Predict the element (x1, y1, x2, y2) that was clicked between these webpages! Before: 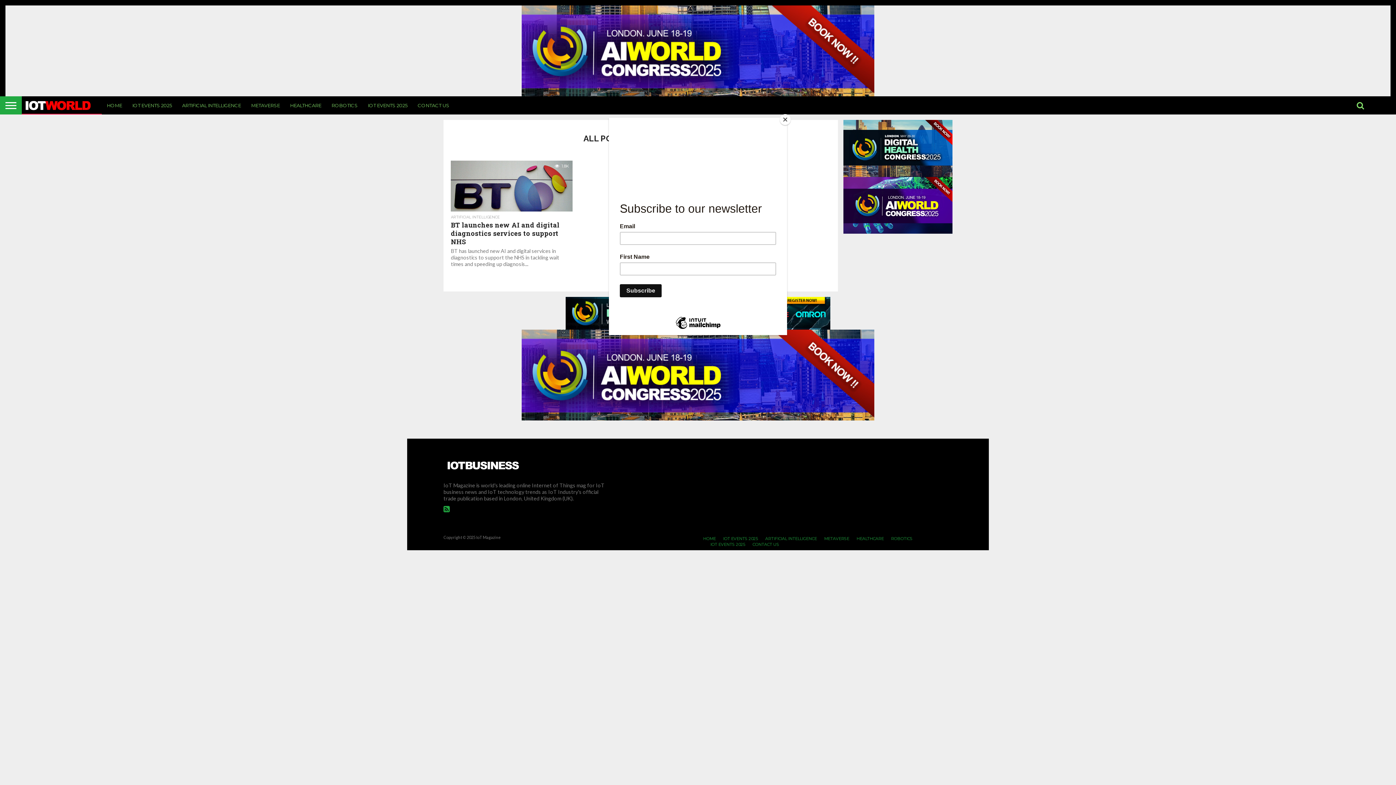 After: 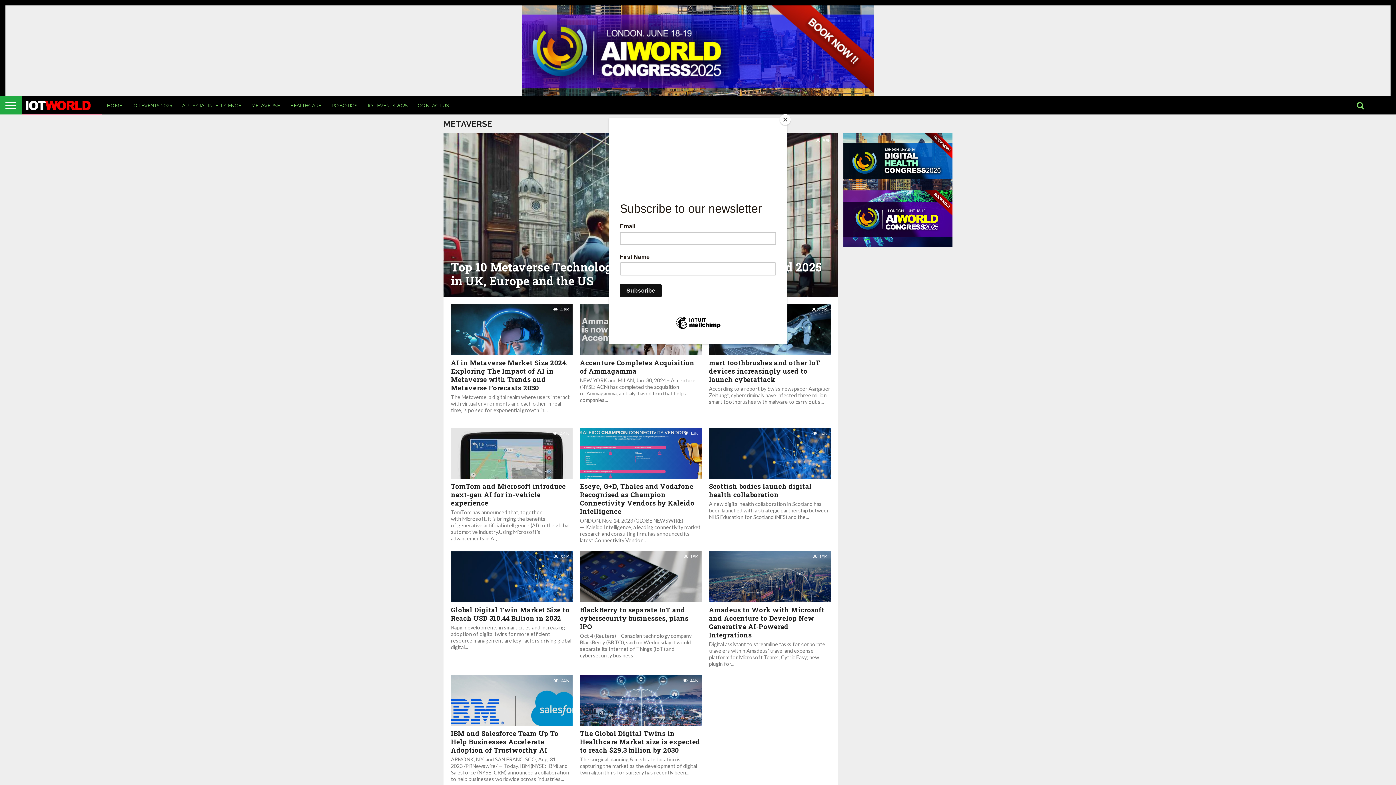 Action: bbox: (246, 96, 285, 114) label: METAVERSE